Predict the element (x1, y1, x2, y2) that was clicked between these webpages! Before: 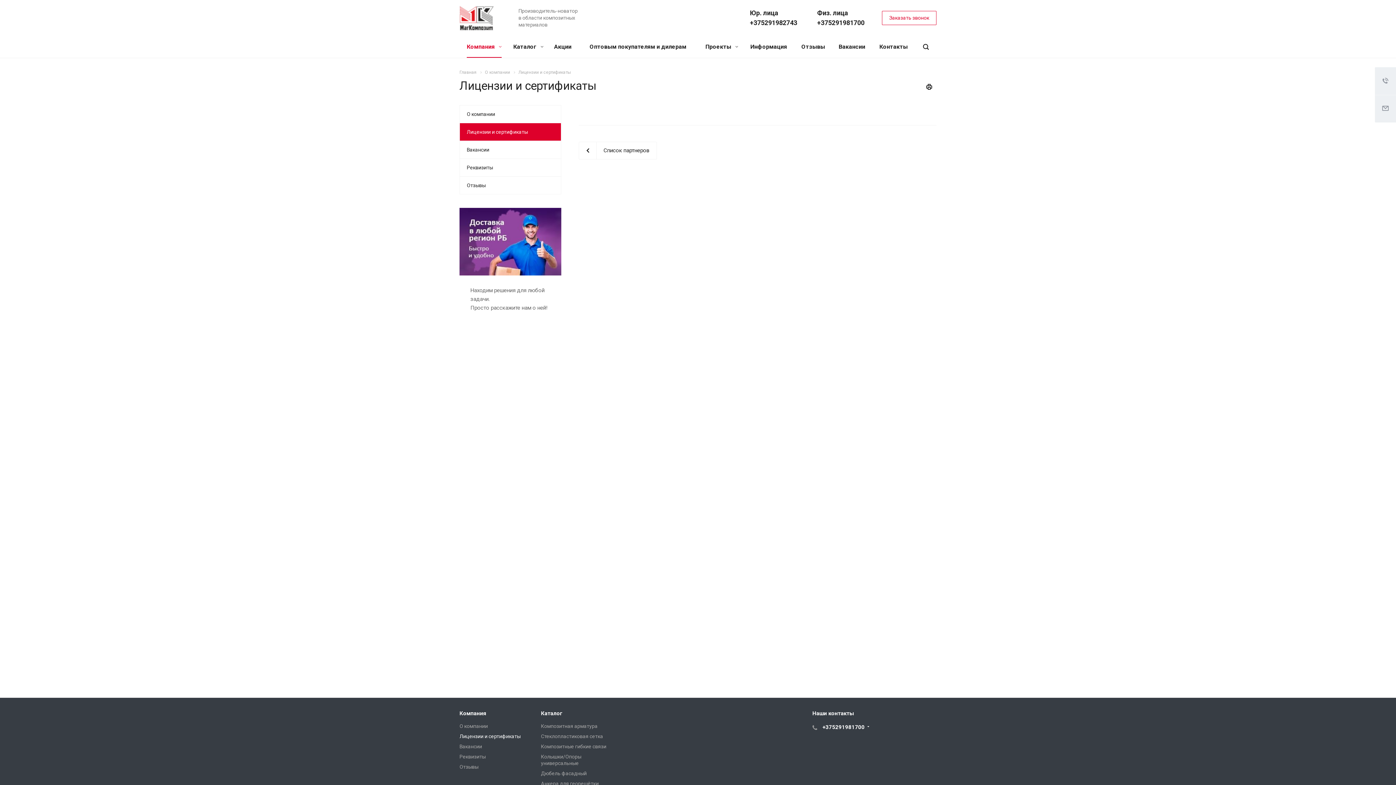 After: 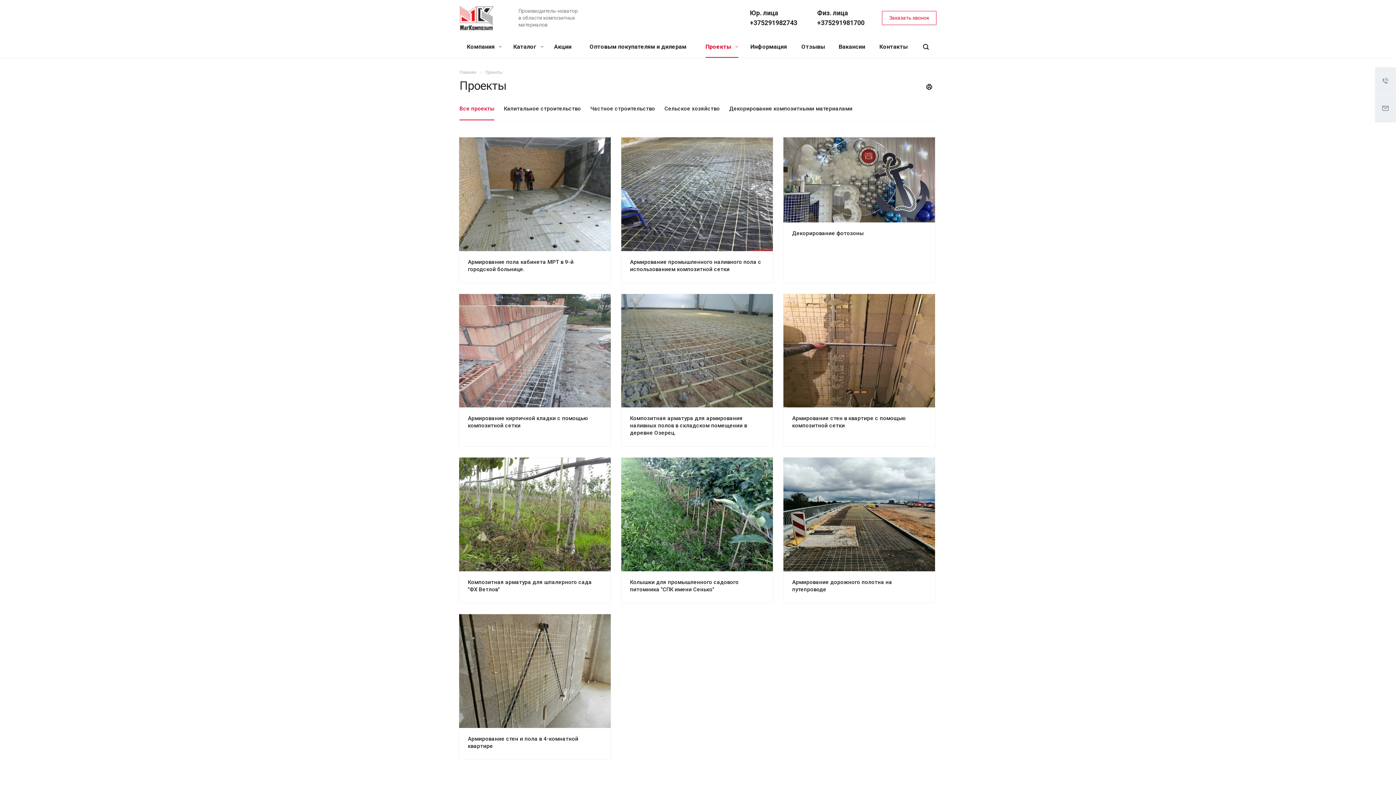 Action: bbox: (701, 36, 740, 57) label: Проекты 